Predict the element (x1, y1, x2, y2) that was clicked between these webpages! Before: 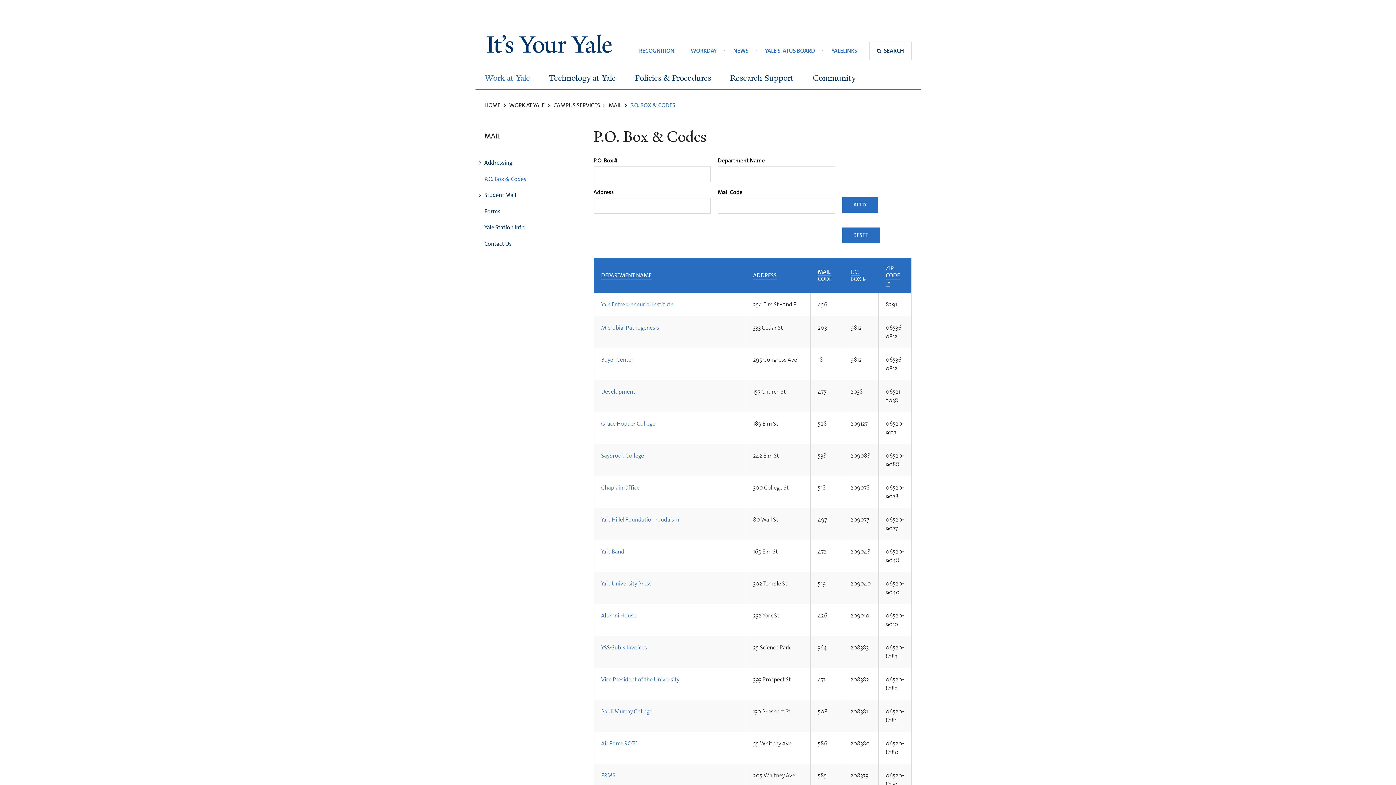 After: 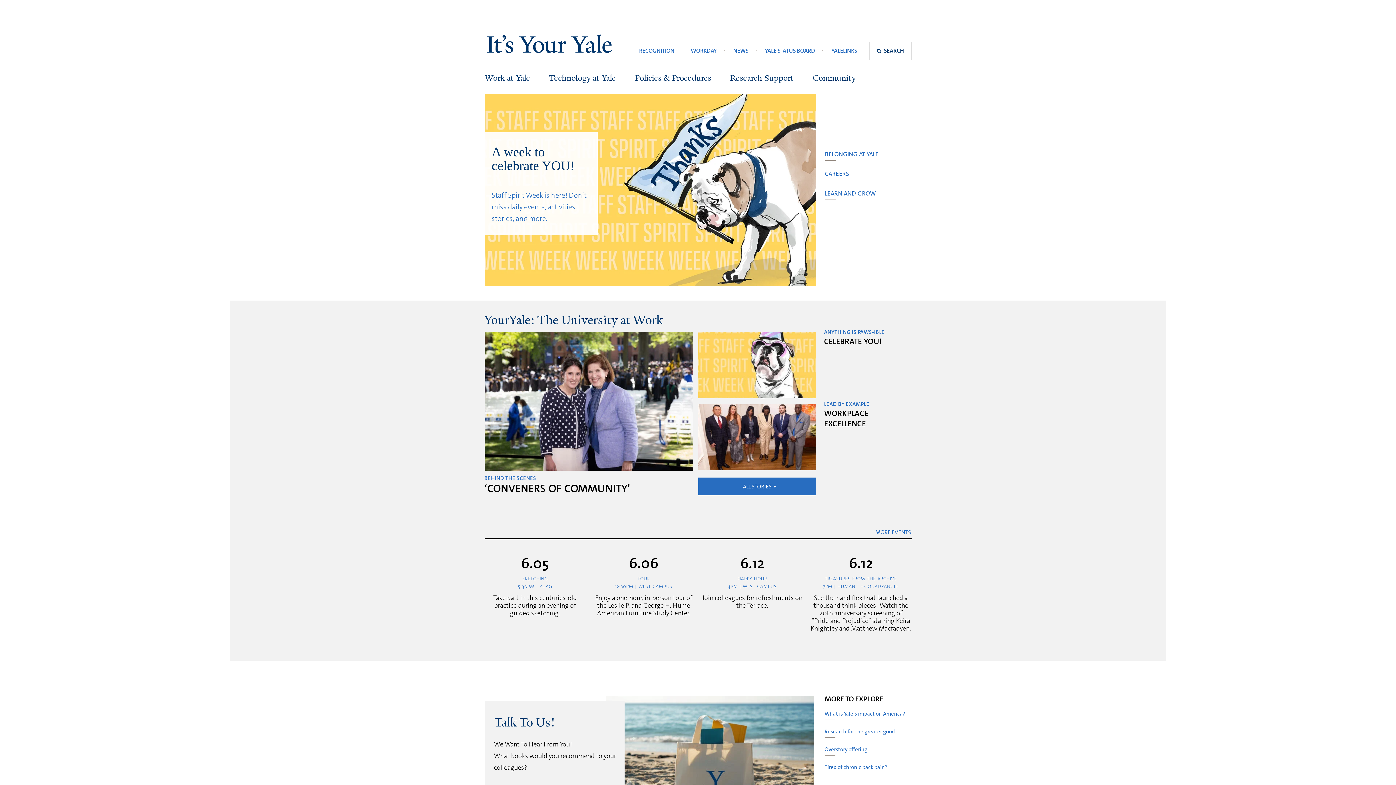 Action: bbox: (484, 101, 503, 109) label: HOME